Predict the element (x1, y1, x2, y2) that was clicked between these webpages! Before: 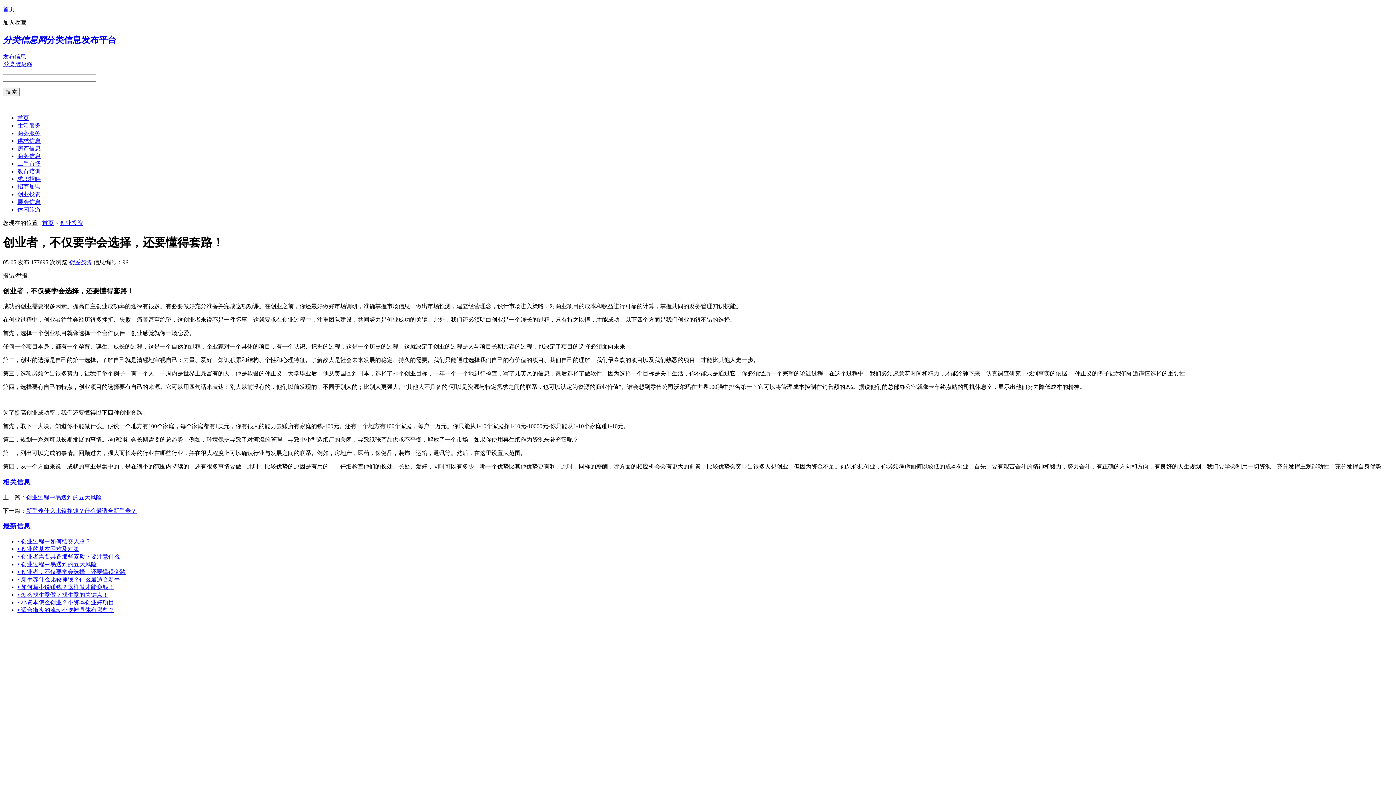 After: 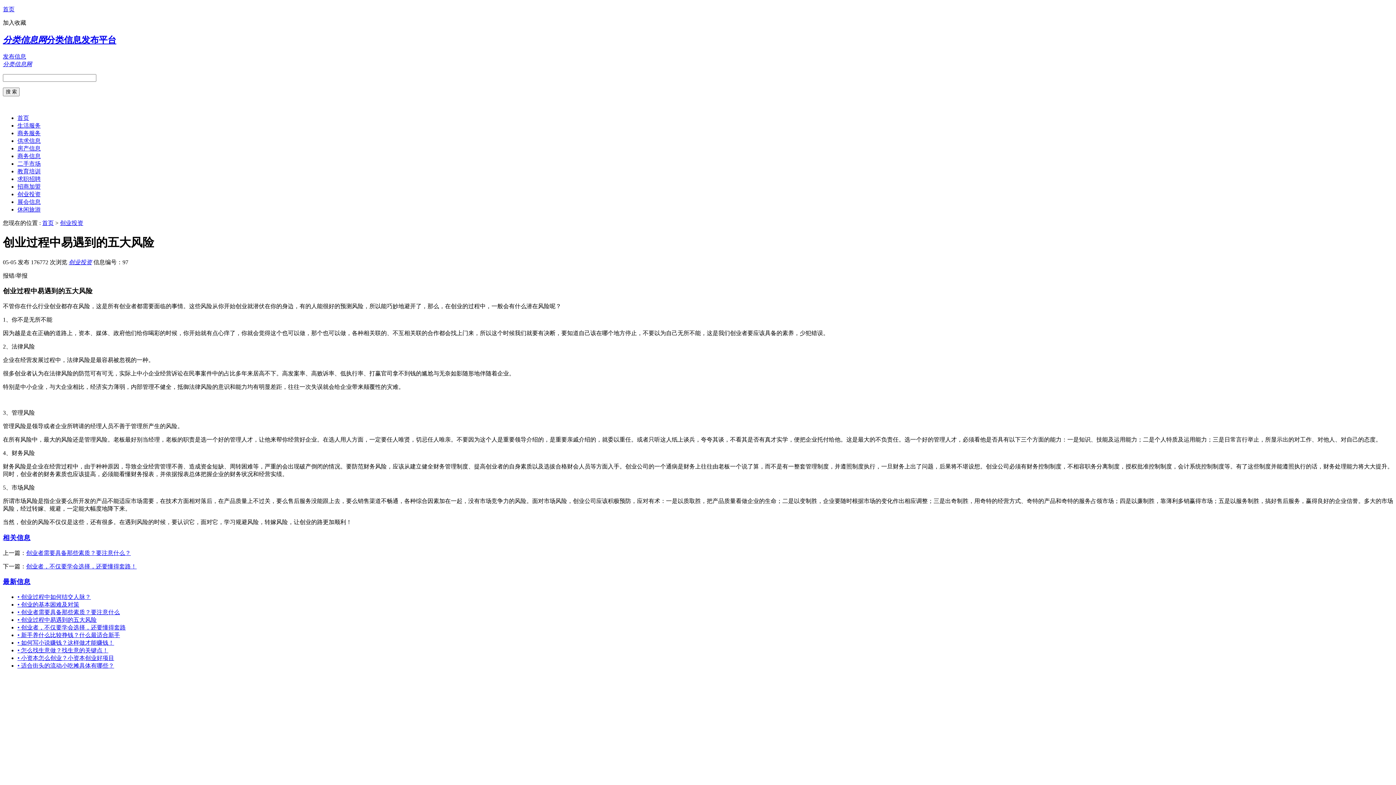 Action: label: • 创业过程中易遇到的五大风险 bbox: (17, 561, 96, 567)